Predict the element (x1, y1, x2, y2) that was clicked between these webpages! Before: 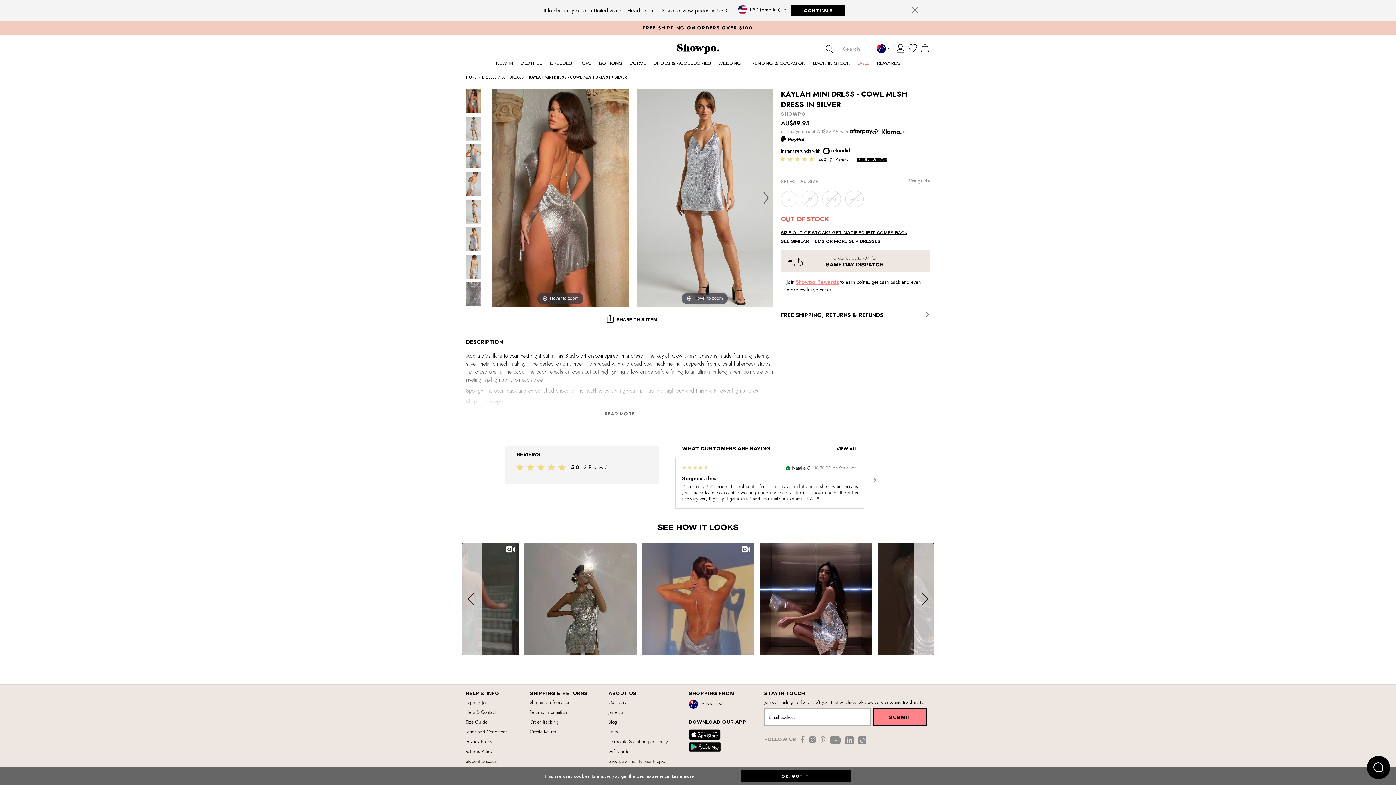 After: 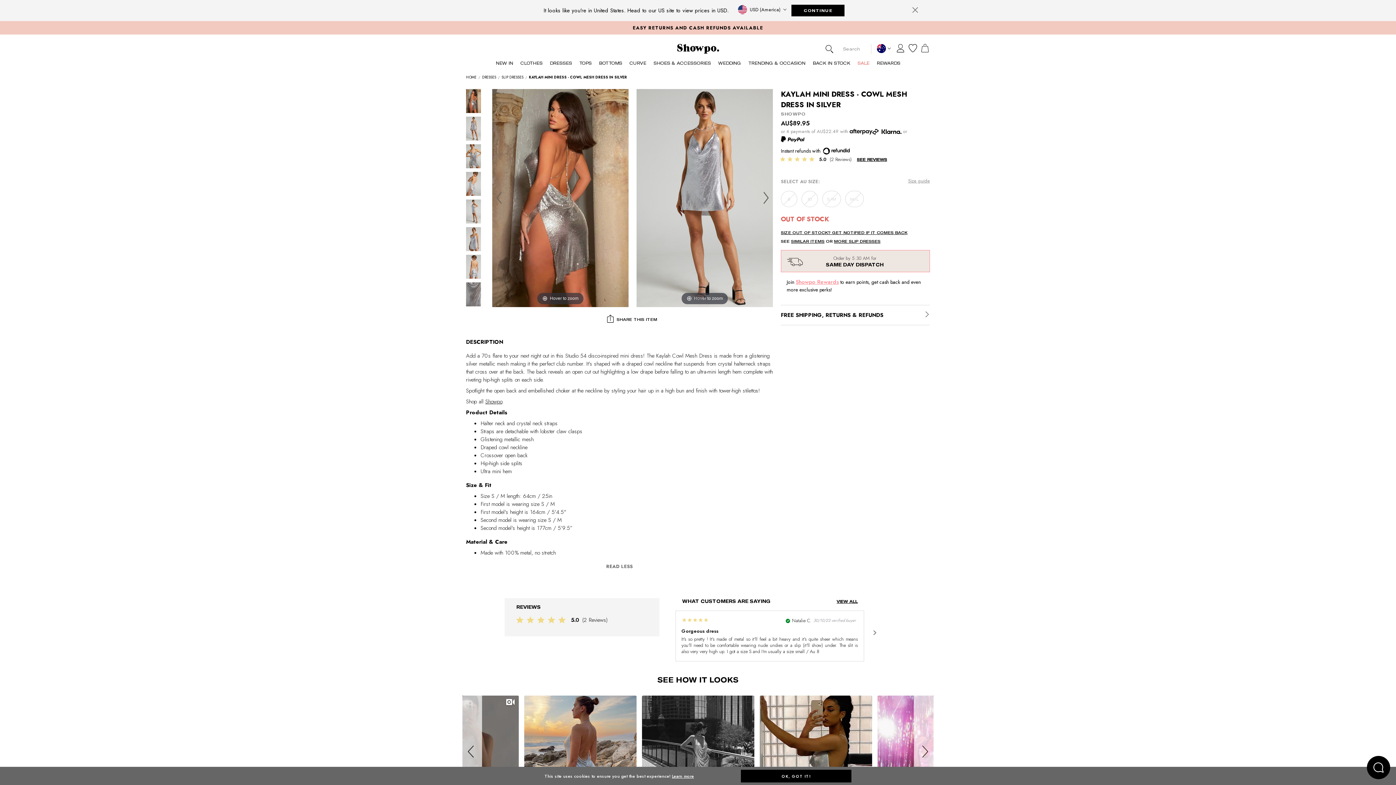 Action: label: READ MORE bbox: (604, 410, 634, 417)